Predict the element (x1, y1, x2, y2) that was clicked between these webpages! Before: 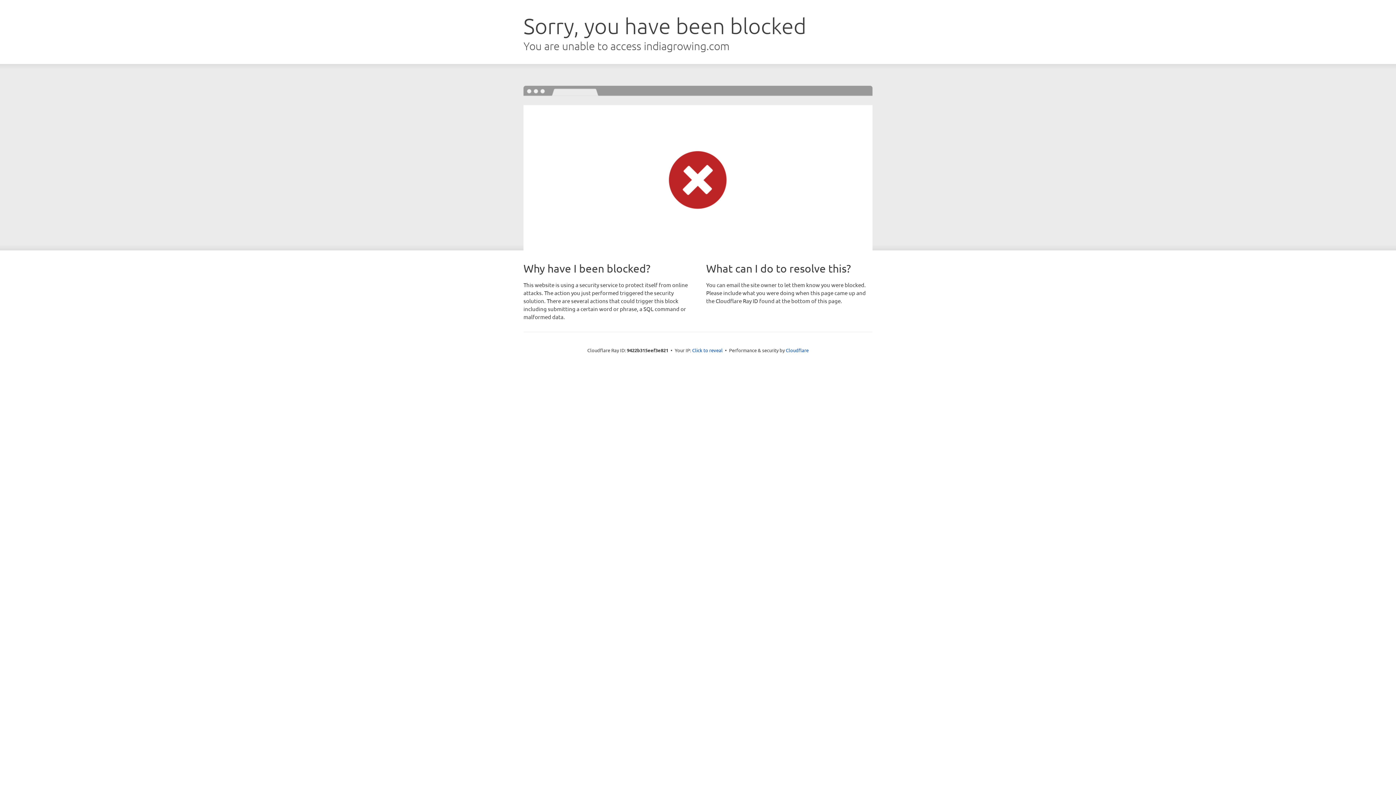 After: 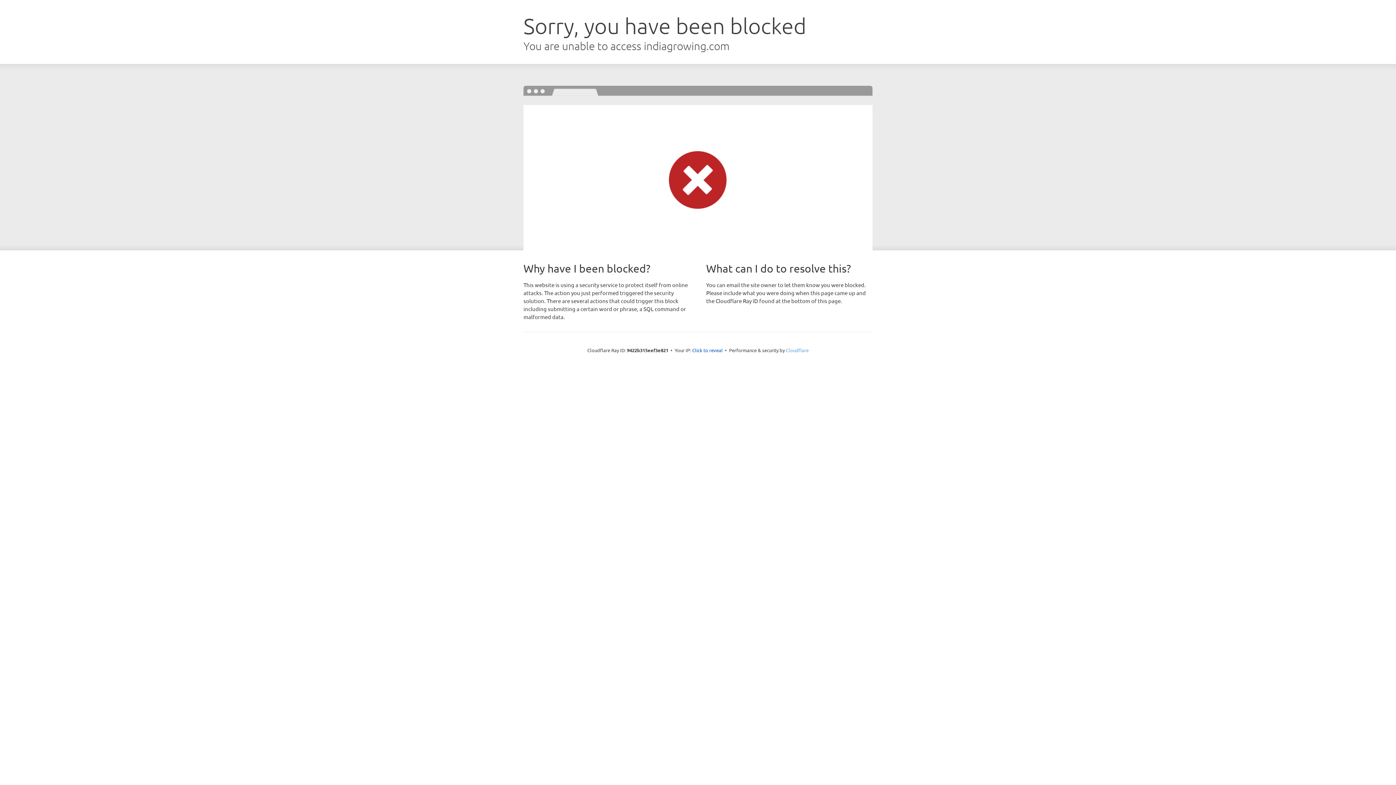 Action: bbox: (786, 347, 808, 353) label: Cloudflare